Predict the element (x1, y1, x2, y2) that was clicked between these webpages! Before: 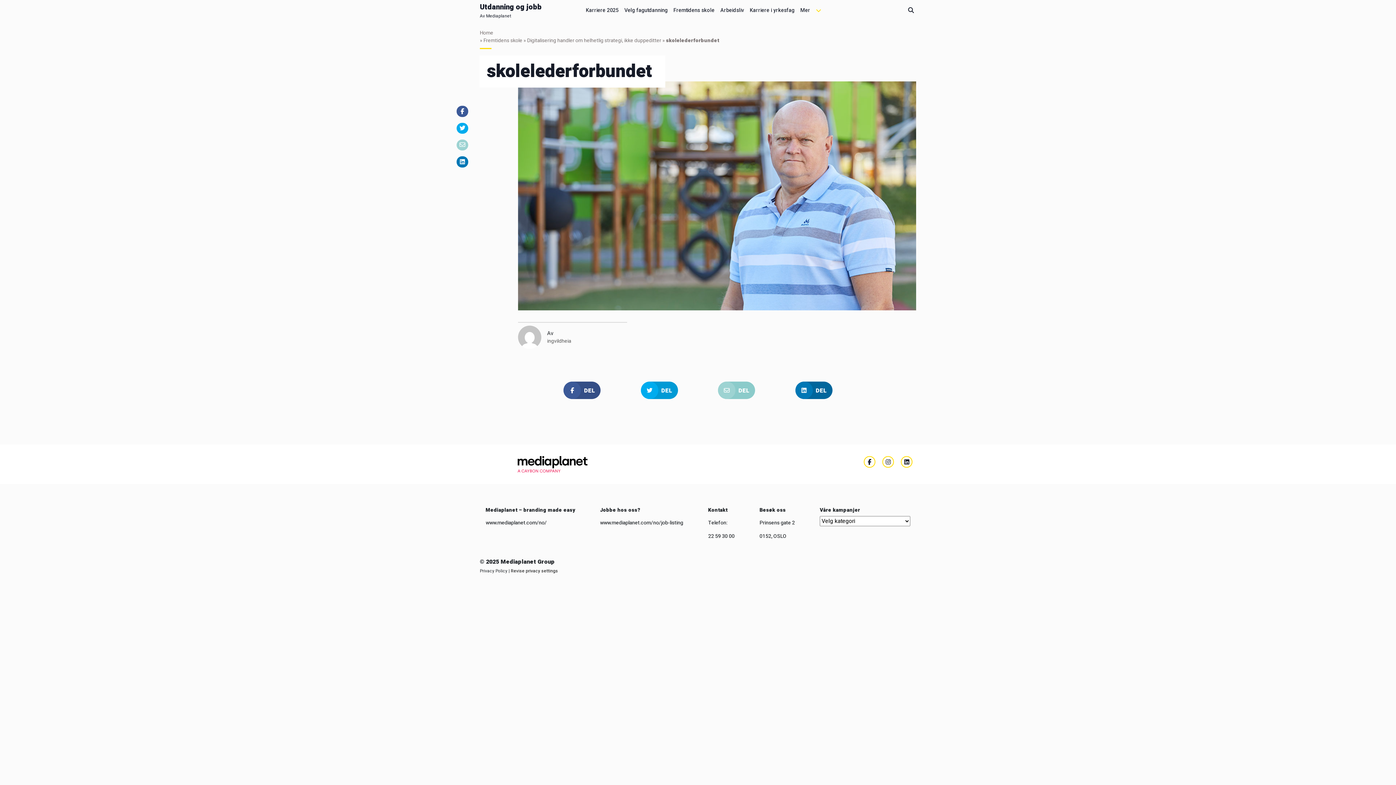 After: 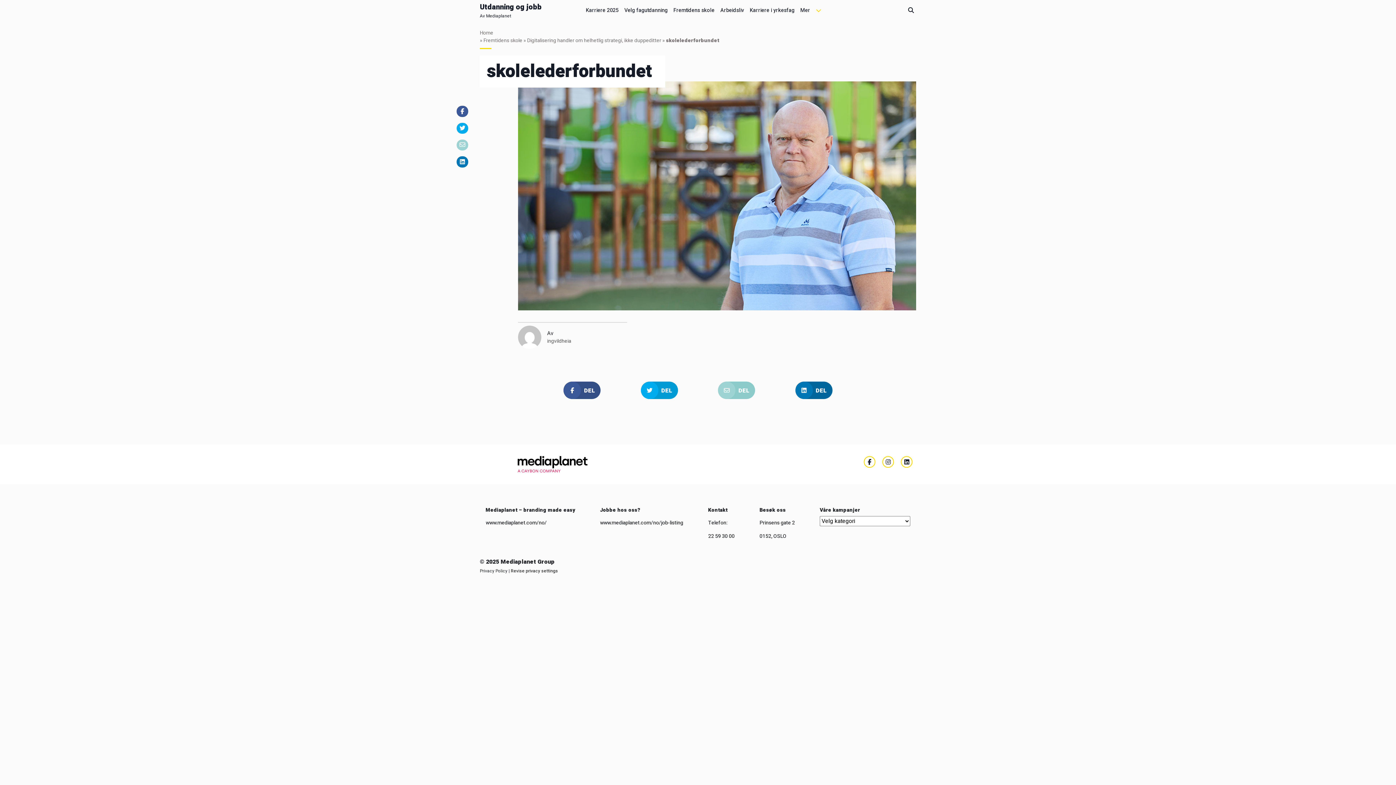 Action: bbox: (641, 381, 678, 399) label: DEL